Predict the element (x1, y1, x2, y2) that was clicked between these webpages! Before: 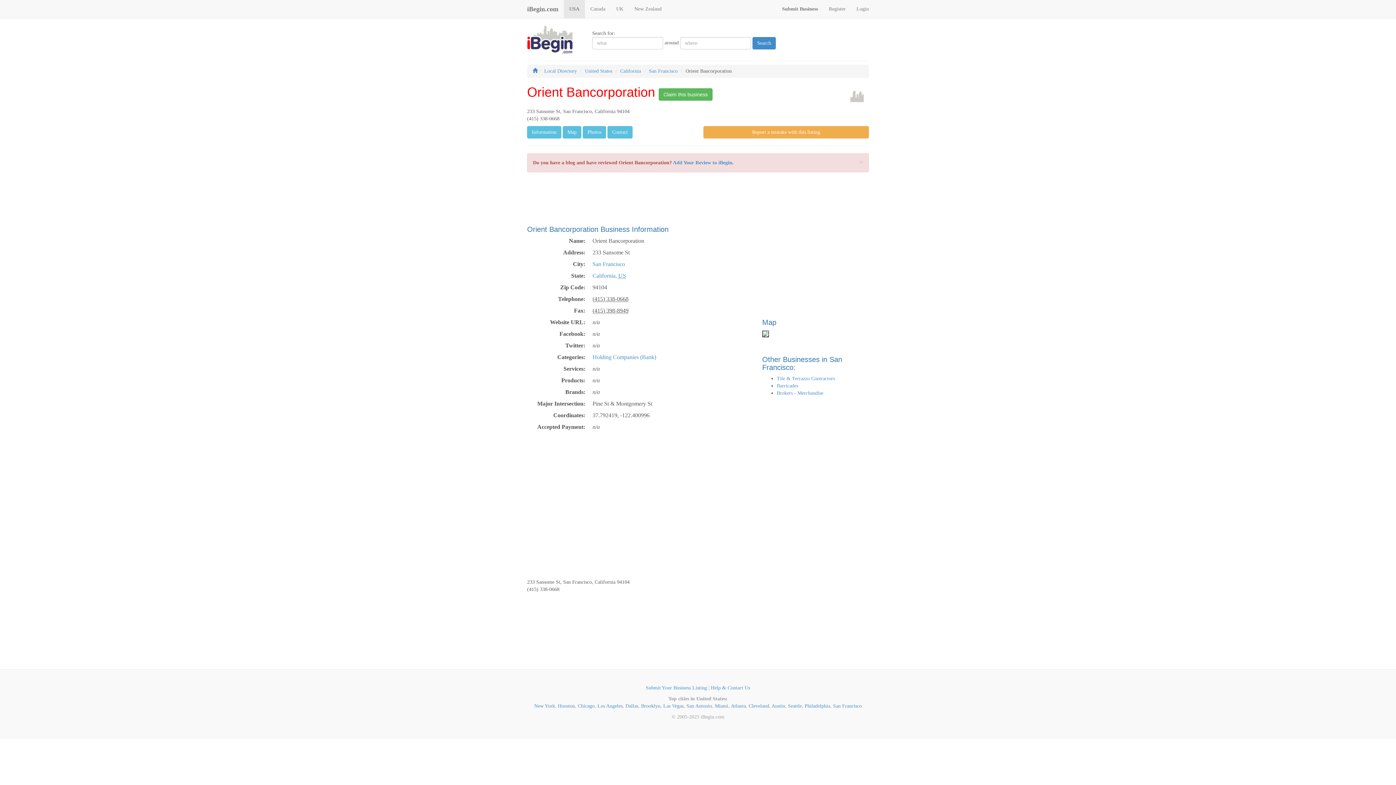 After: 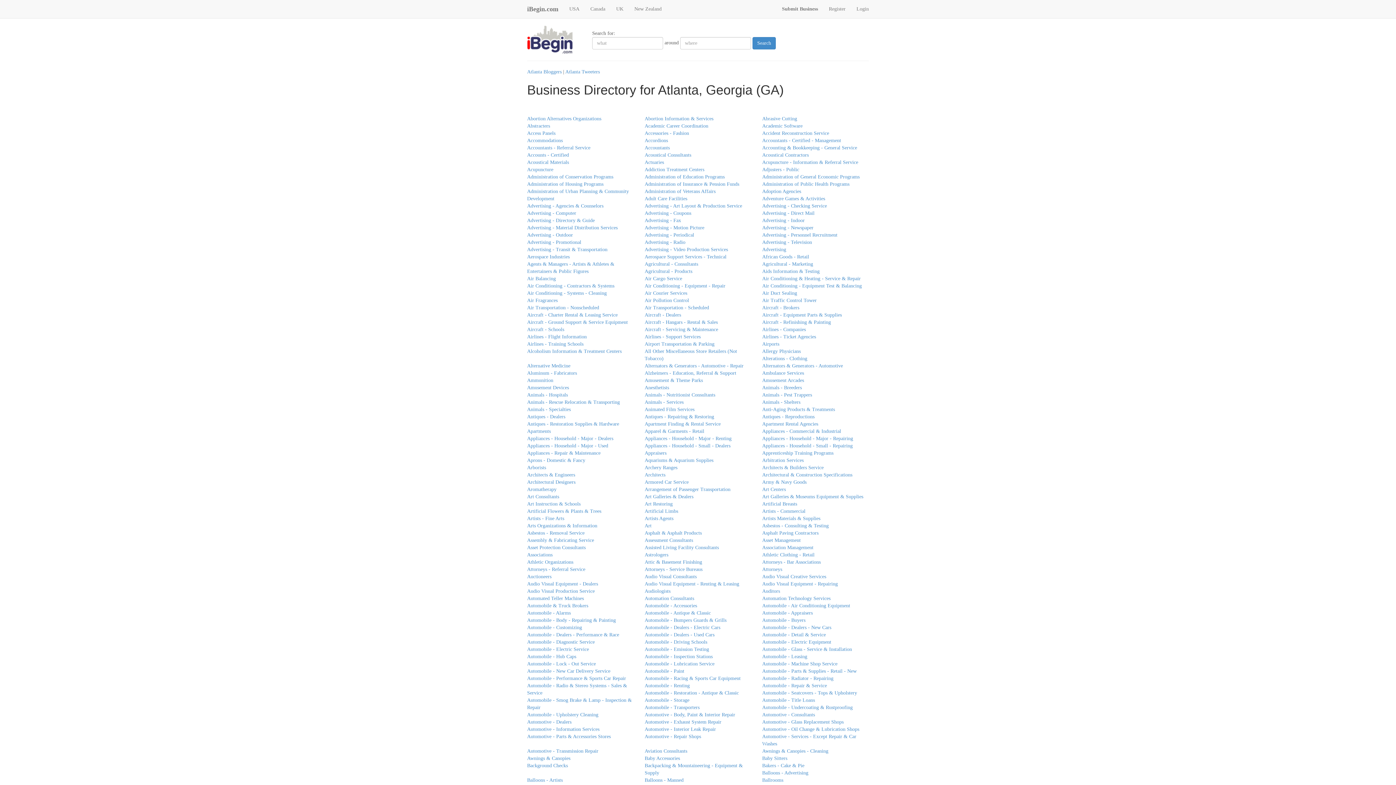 Action: label: Atlanta bbox: (731, 703, 746, 709)